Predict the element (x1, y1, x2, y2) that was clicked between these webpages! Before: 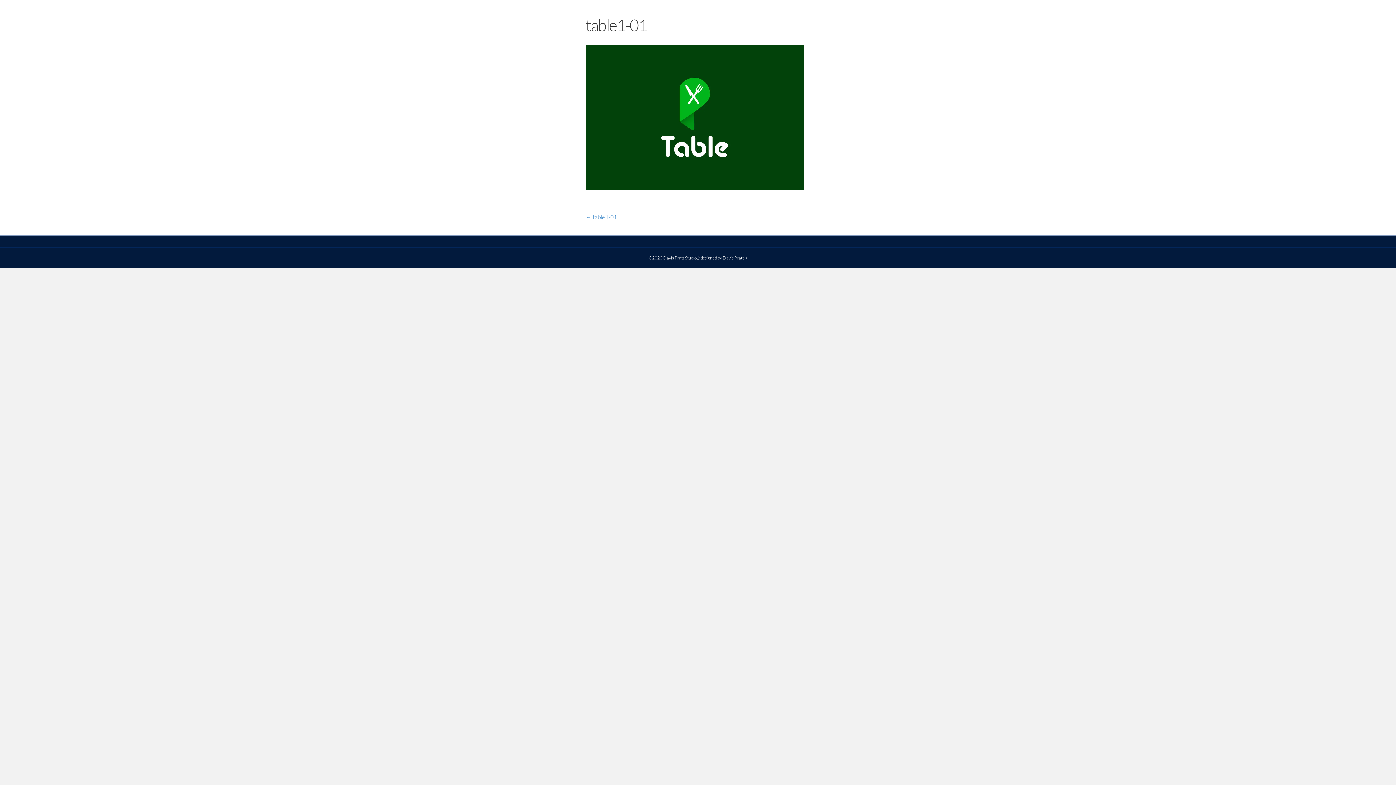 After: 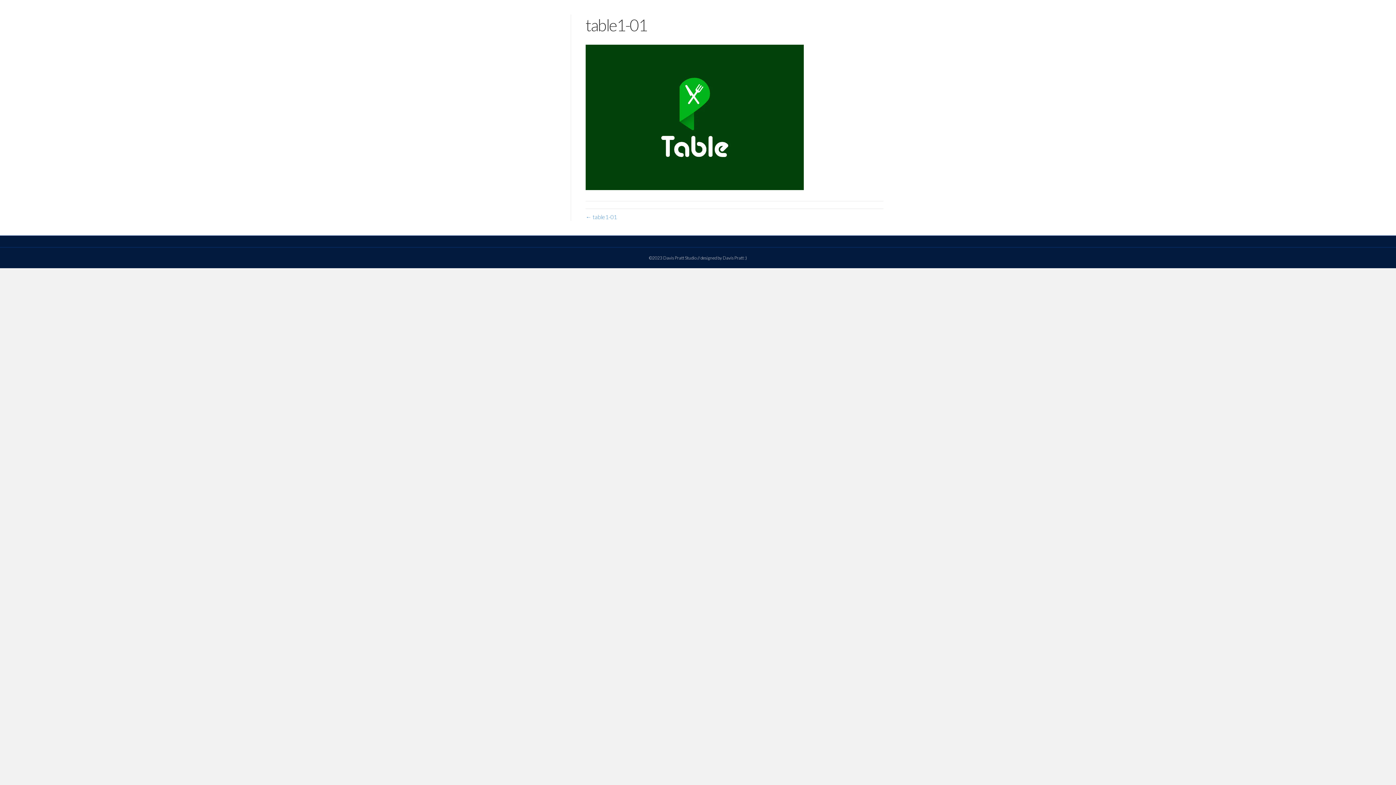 Action: bbox: (585, 213, 617, 220) label: ← table1-01